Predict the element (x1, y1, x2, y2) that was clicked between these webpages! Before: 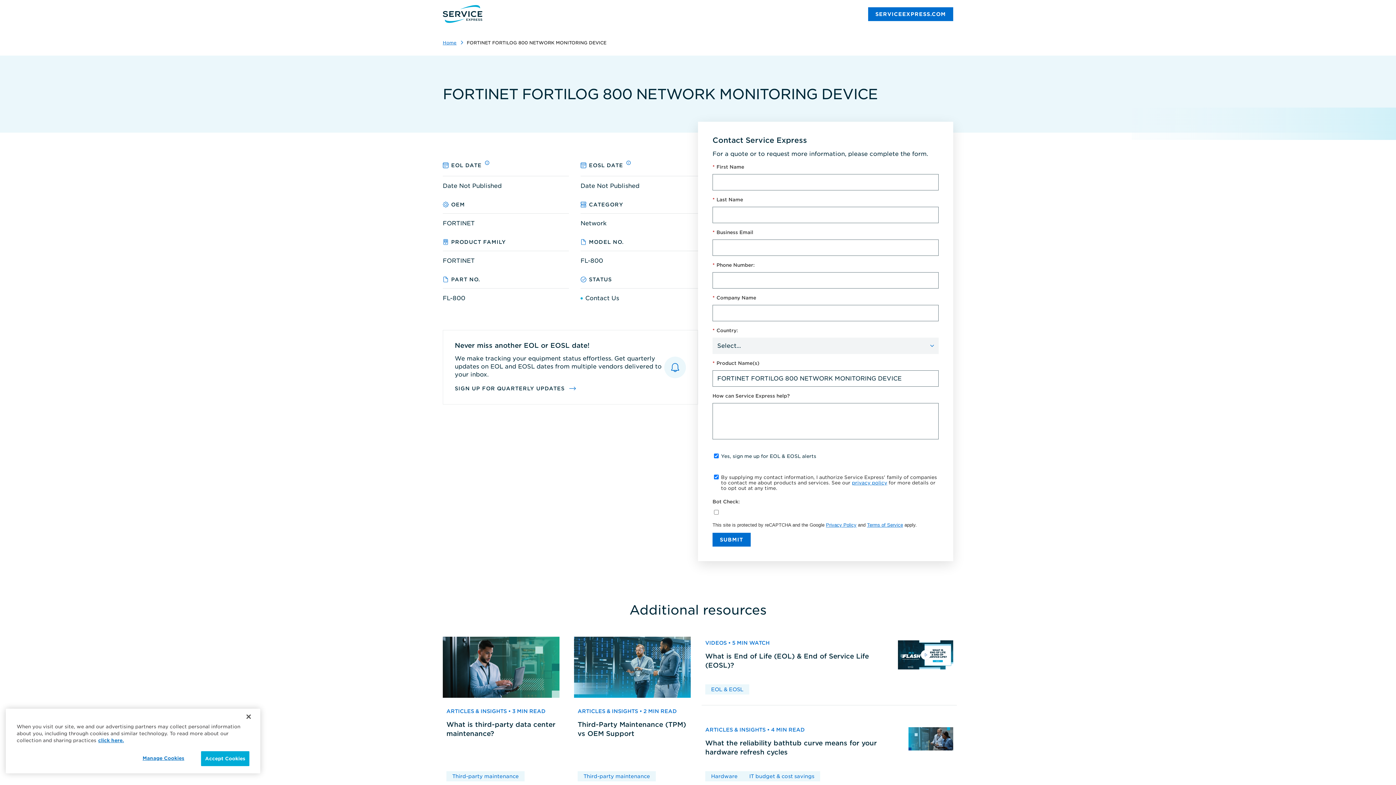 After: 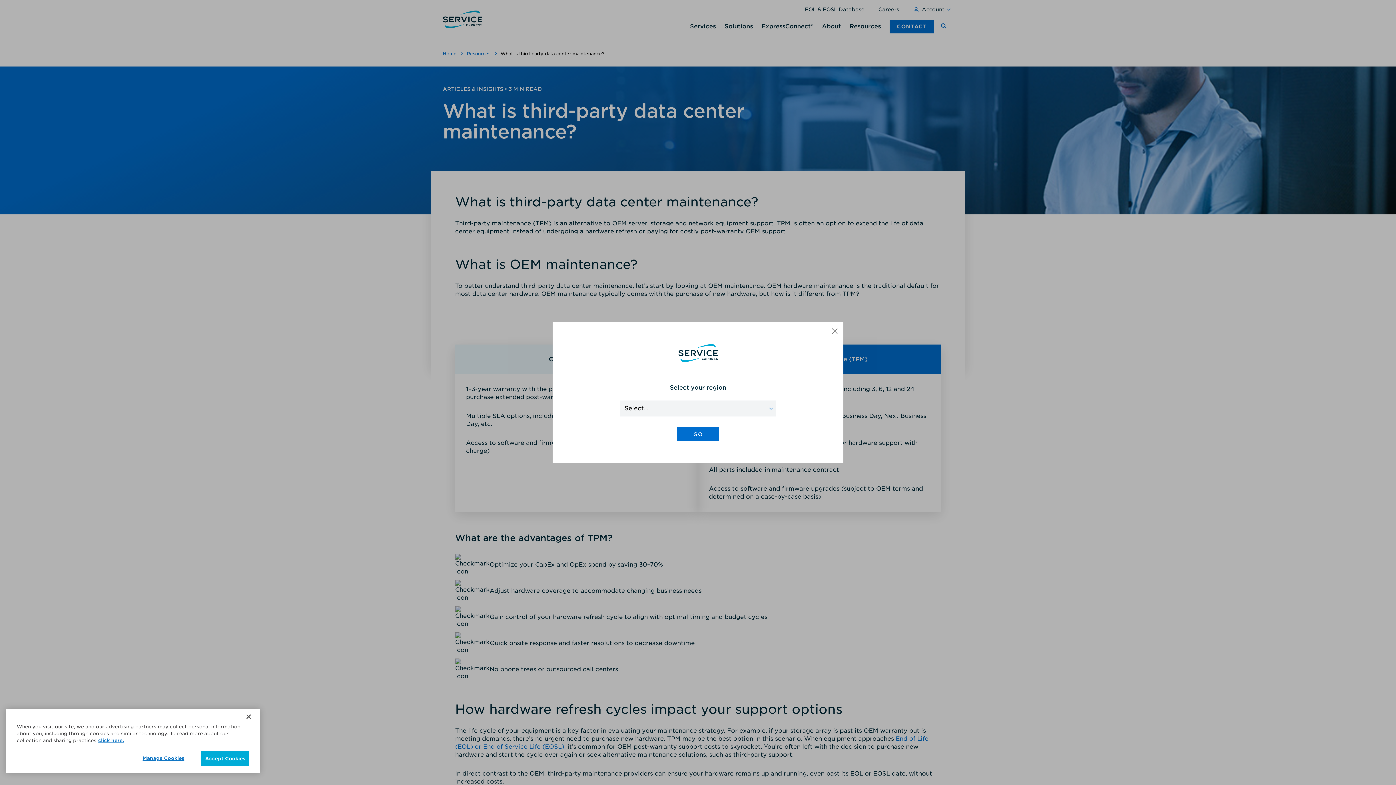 Action: bbox: (446, 720, 556, 738) label: What is third-party data center maintenance?